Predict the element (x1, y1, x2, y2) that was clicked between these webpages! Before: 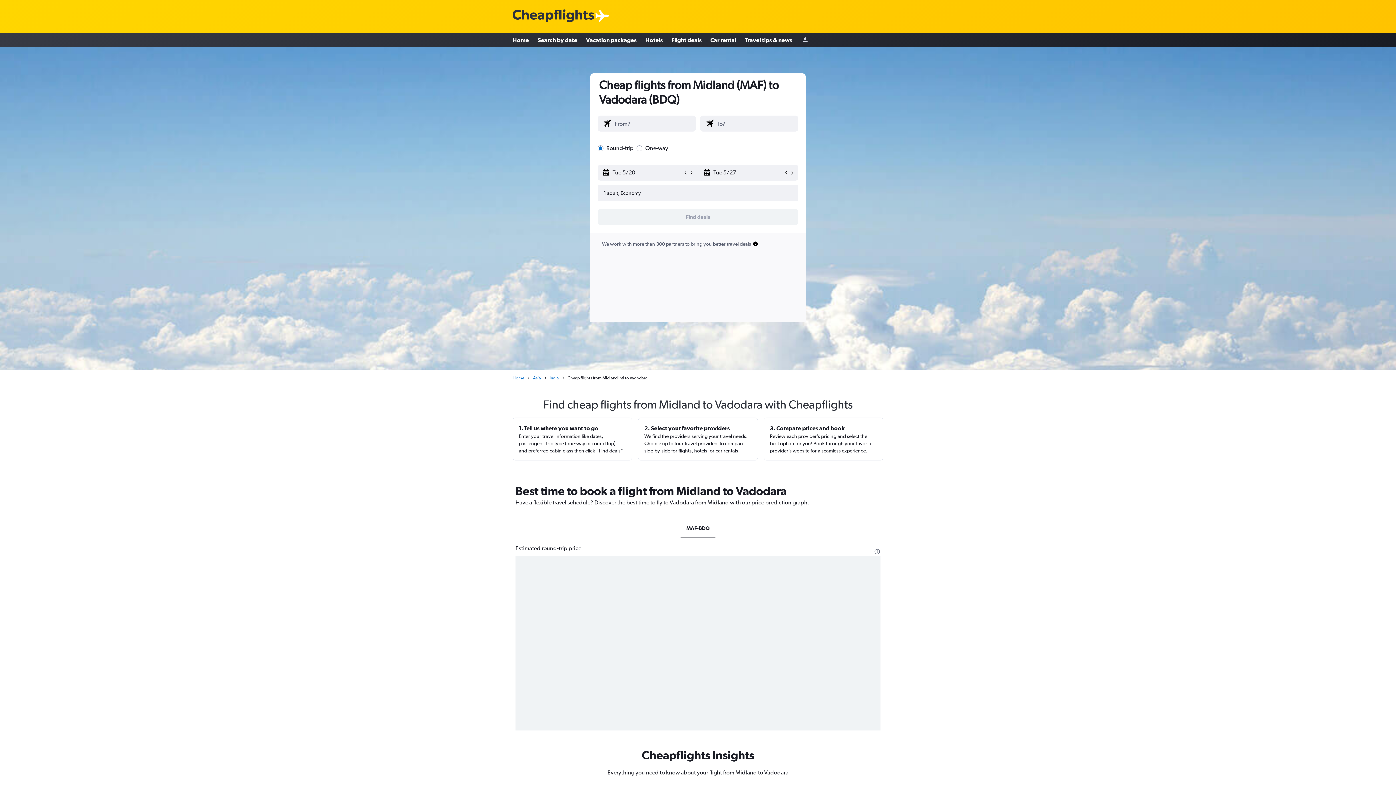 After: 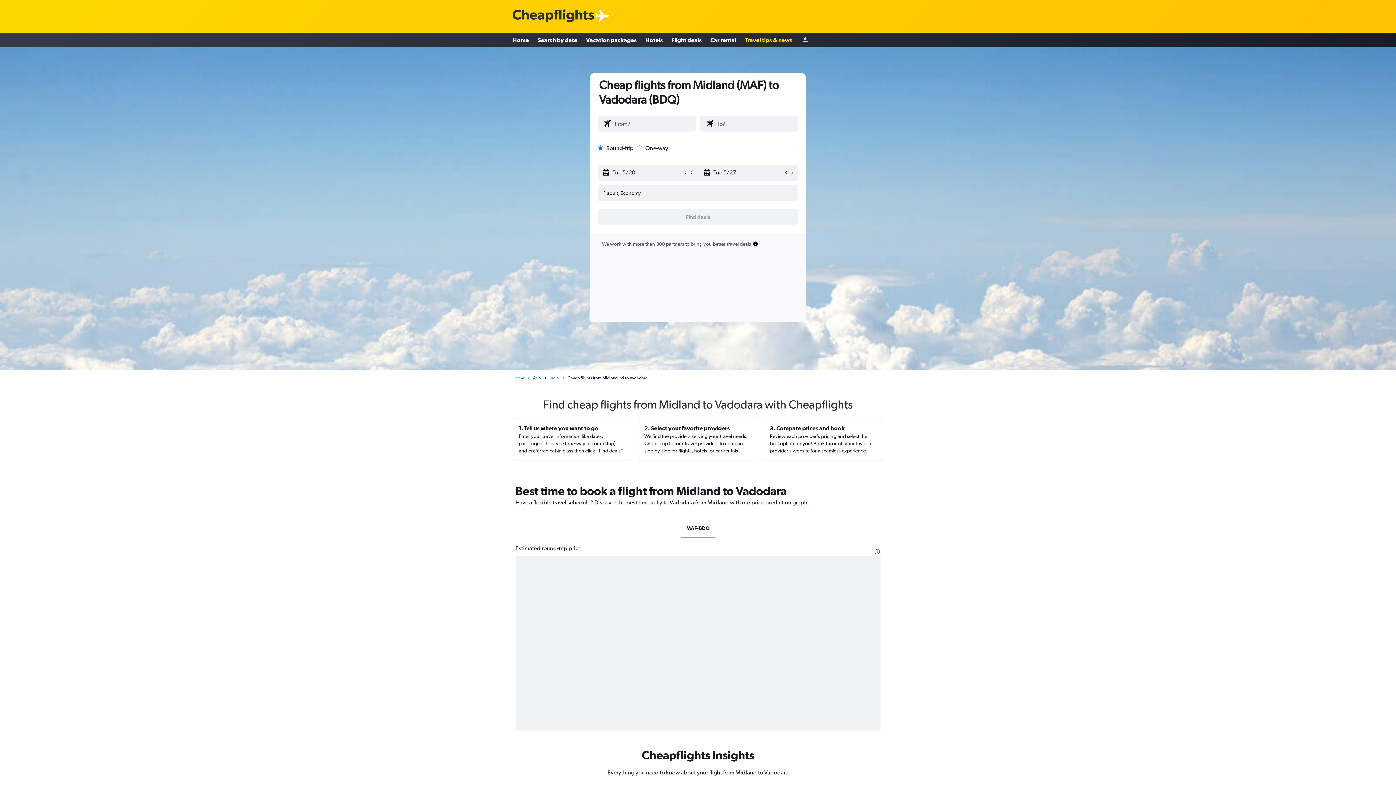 Action: label: Travel tips & news bbox: (745, 33, 792, 46)